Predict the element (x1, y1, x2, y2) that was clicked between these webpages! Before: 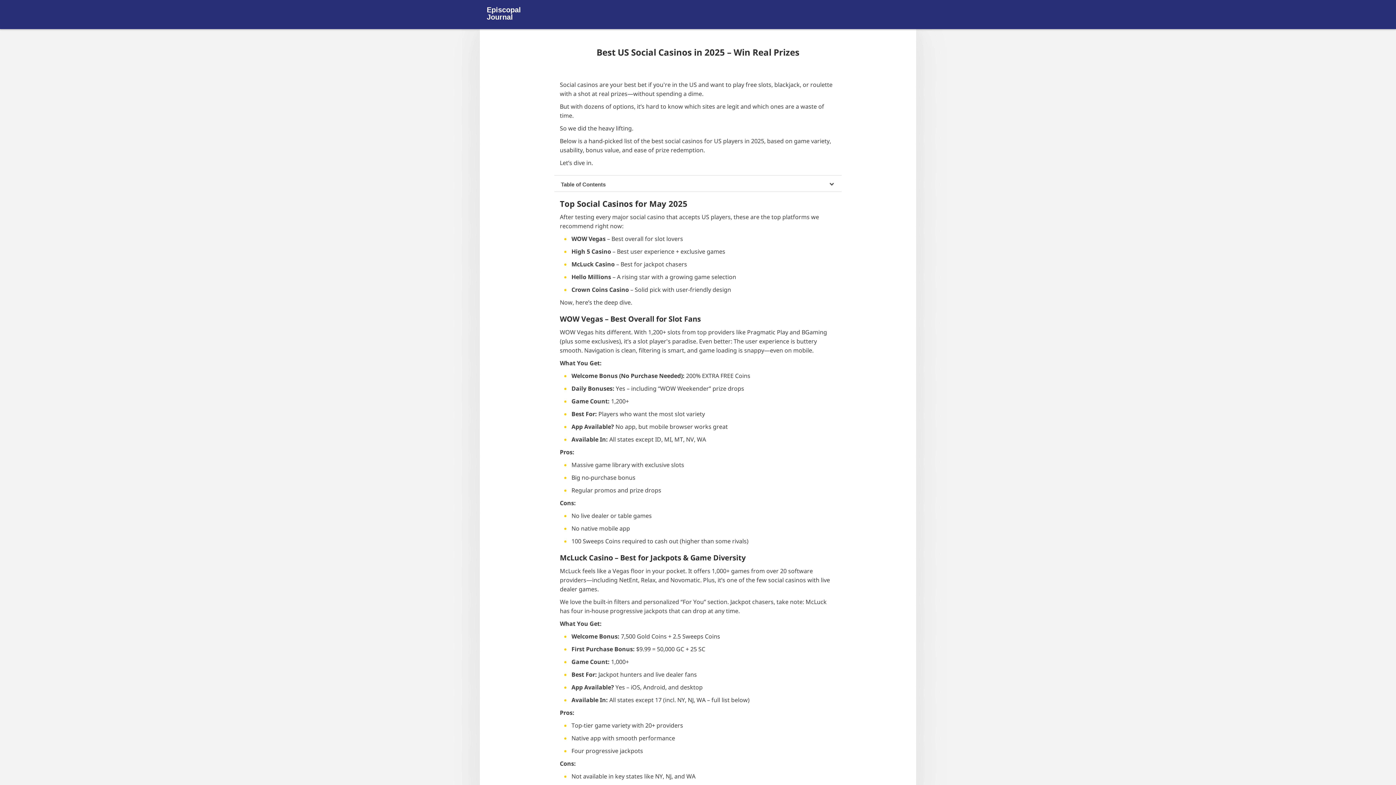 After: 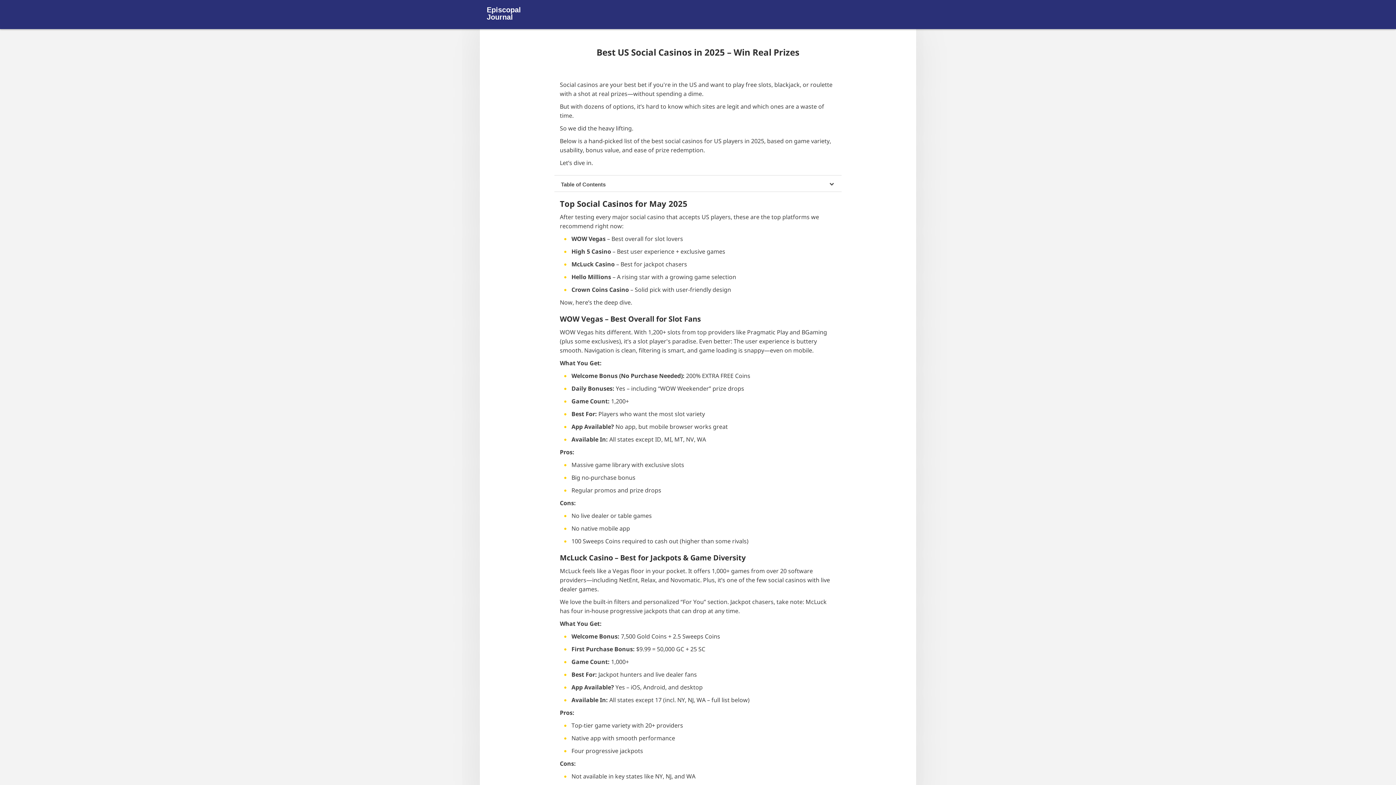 Action: bbox: (485, 3, 554, 25)